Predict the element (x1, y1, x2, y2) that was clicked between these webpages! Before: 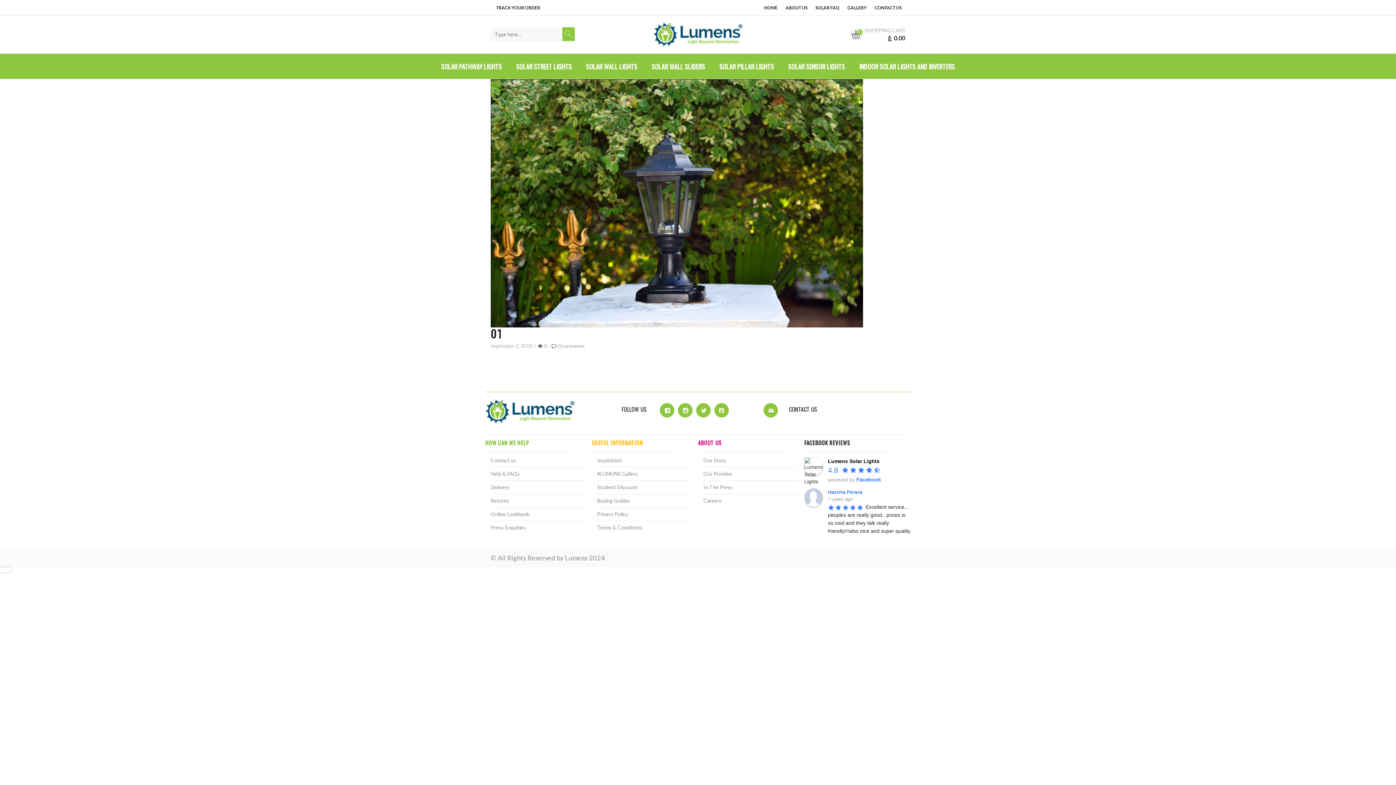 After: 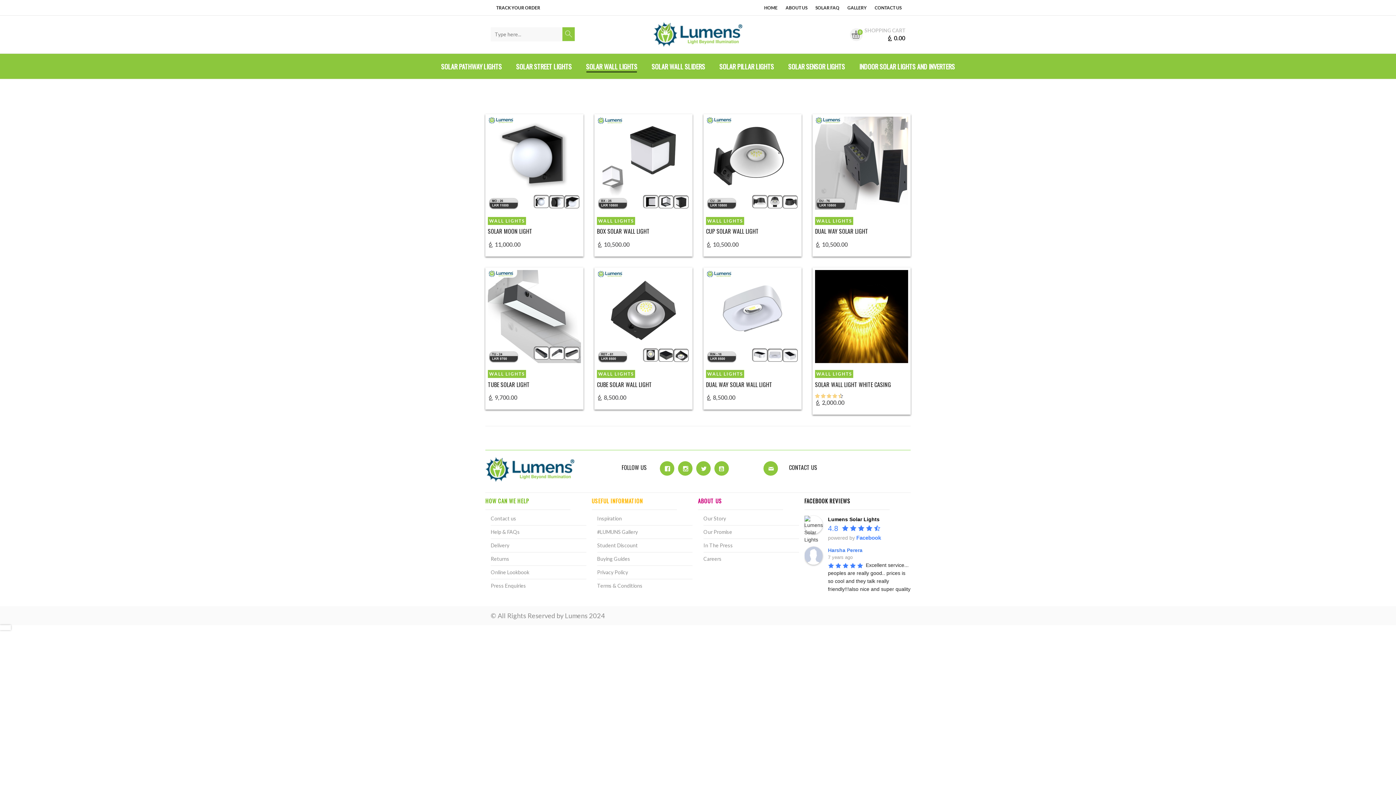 Action: bbox: (579, 53, 644, 79) label: SOLAR WALL LIGHTS